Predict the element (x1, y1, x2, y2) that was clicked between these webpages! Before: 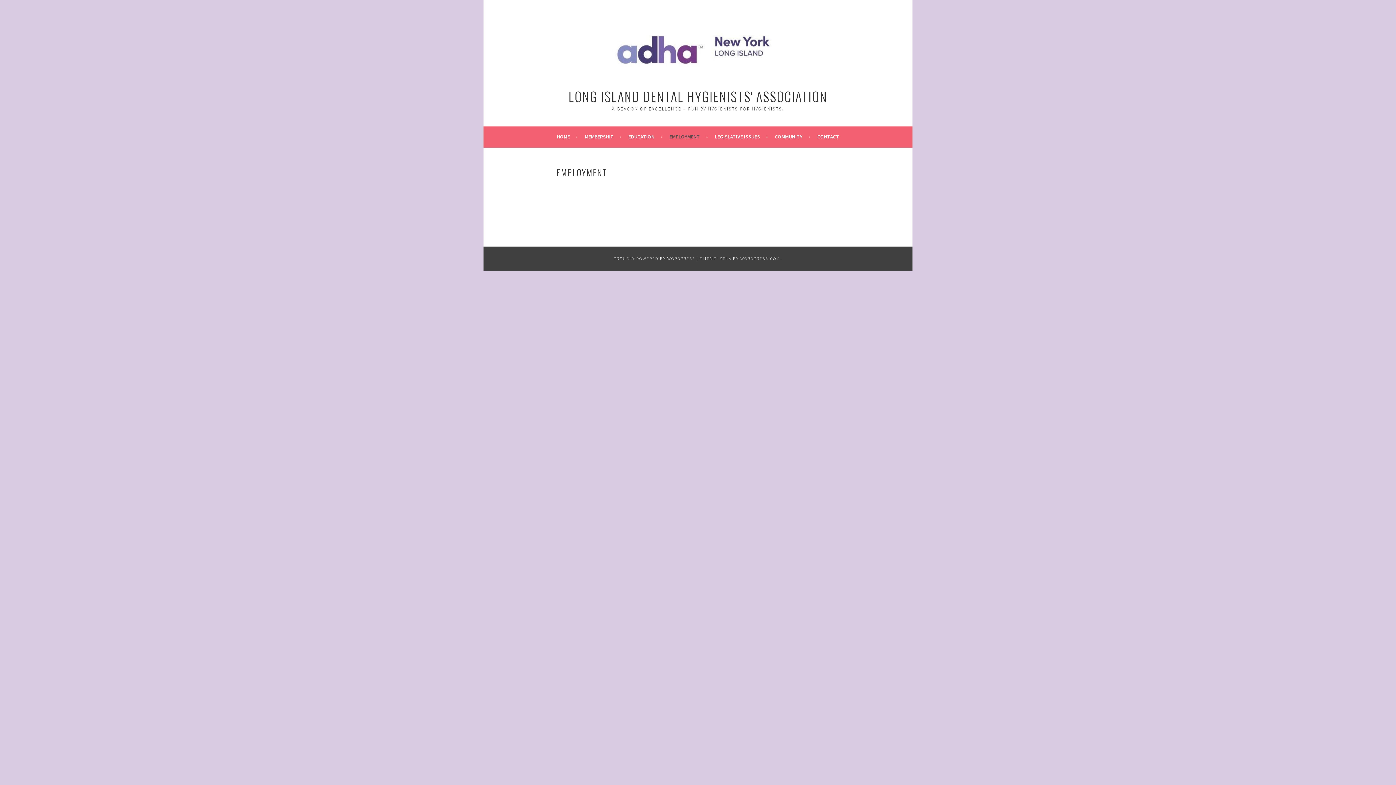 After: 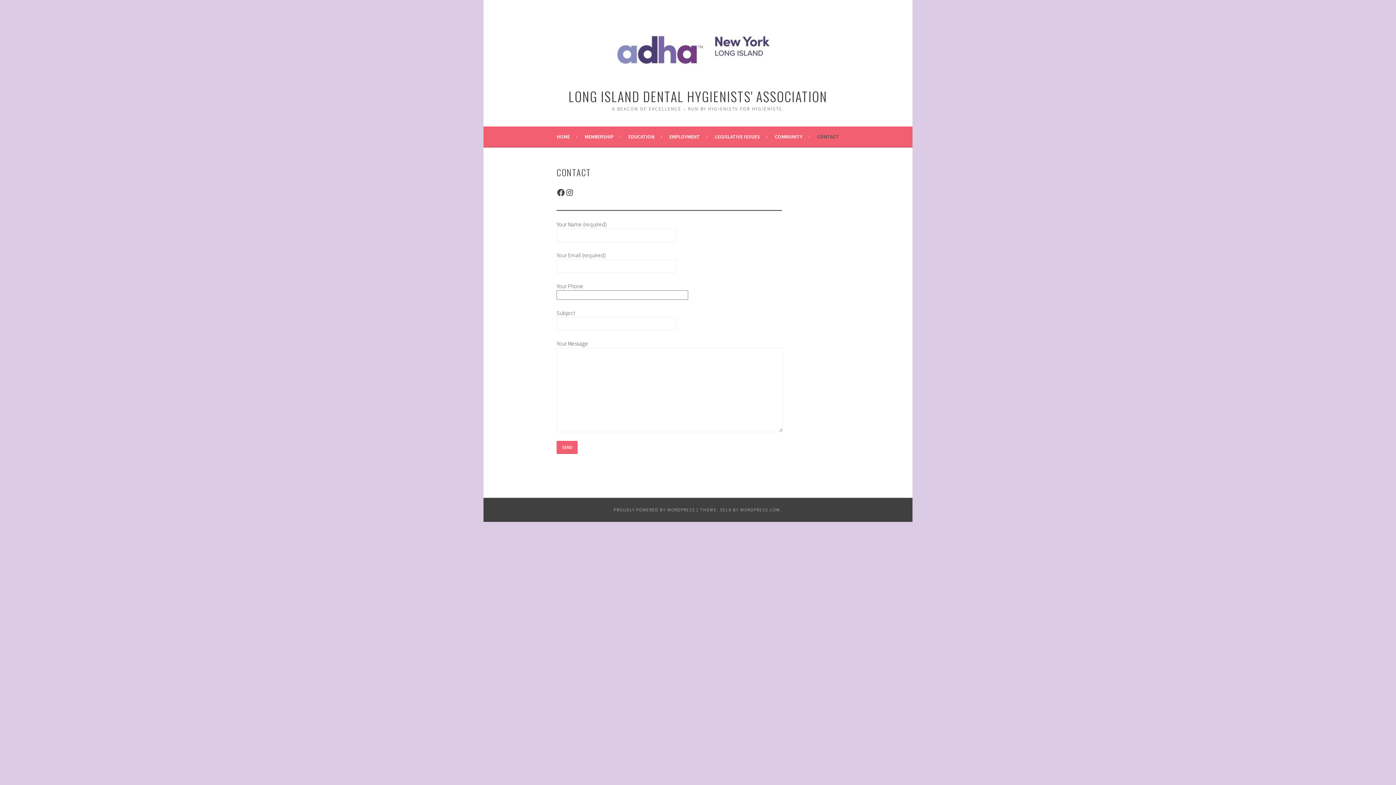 Action: bbox: (817, 132, 839, 141) label: CONTACT